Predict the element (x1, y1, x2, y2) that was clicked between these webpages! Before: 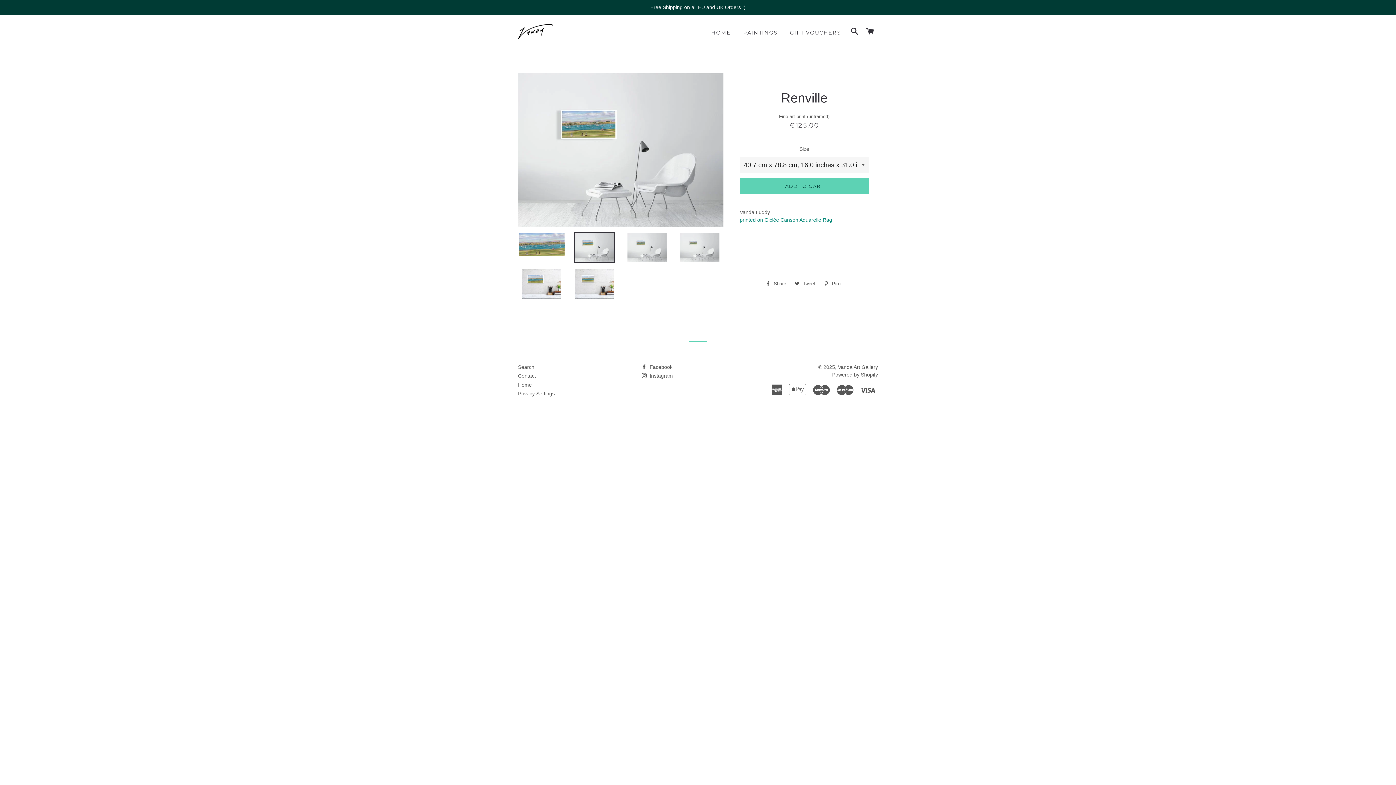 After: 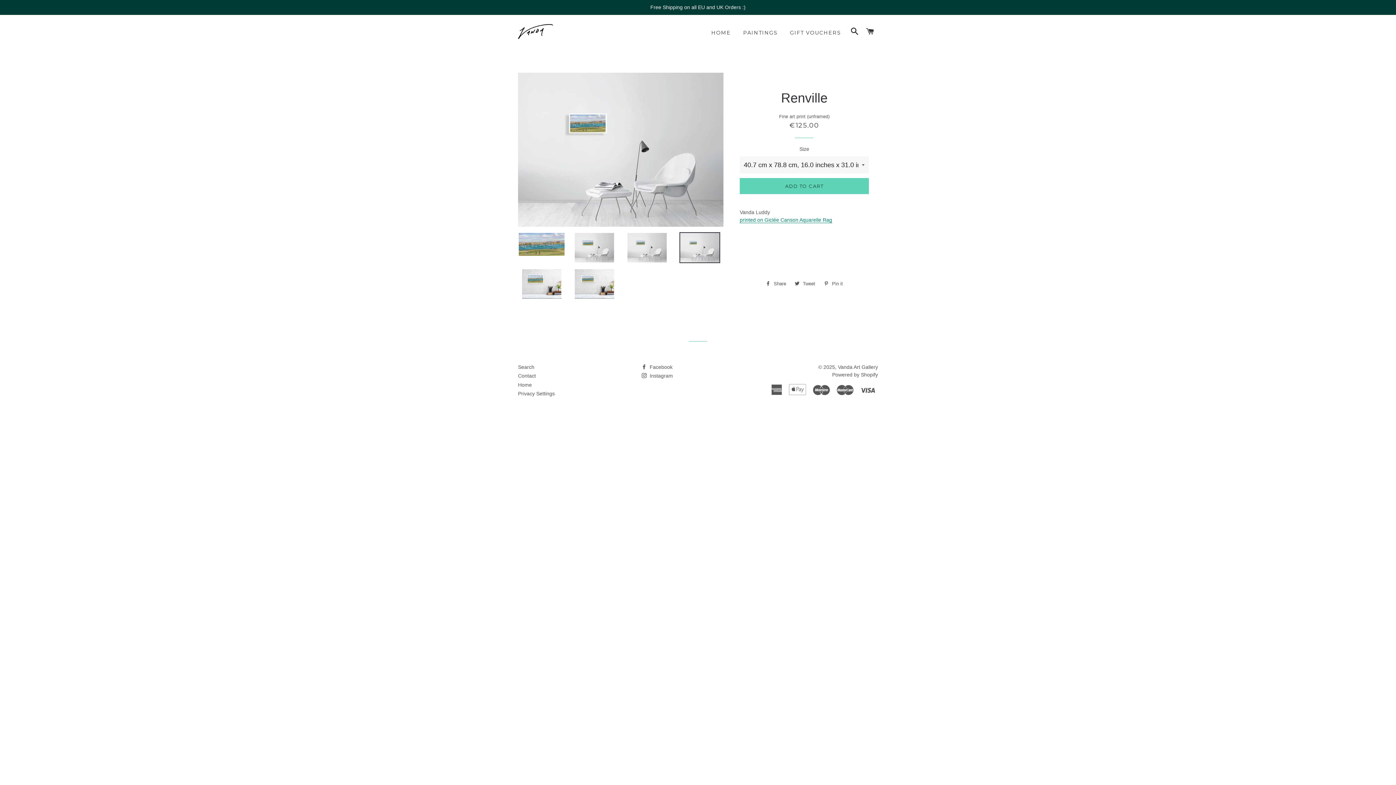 Action: bbox: (676, 232, 723, 263)